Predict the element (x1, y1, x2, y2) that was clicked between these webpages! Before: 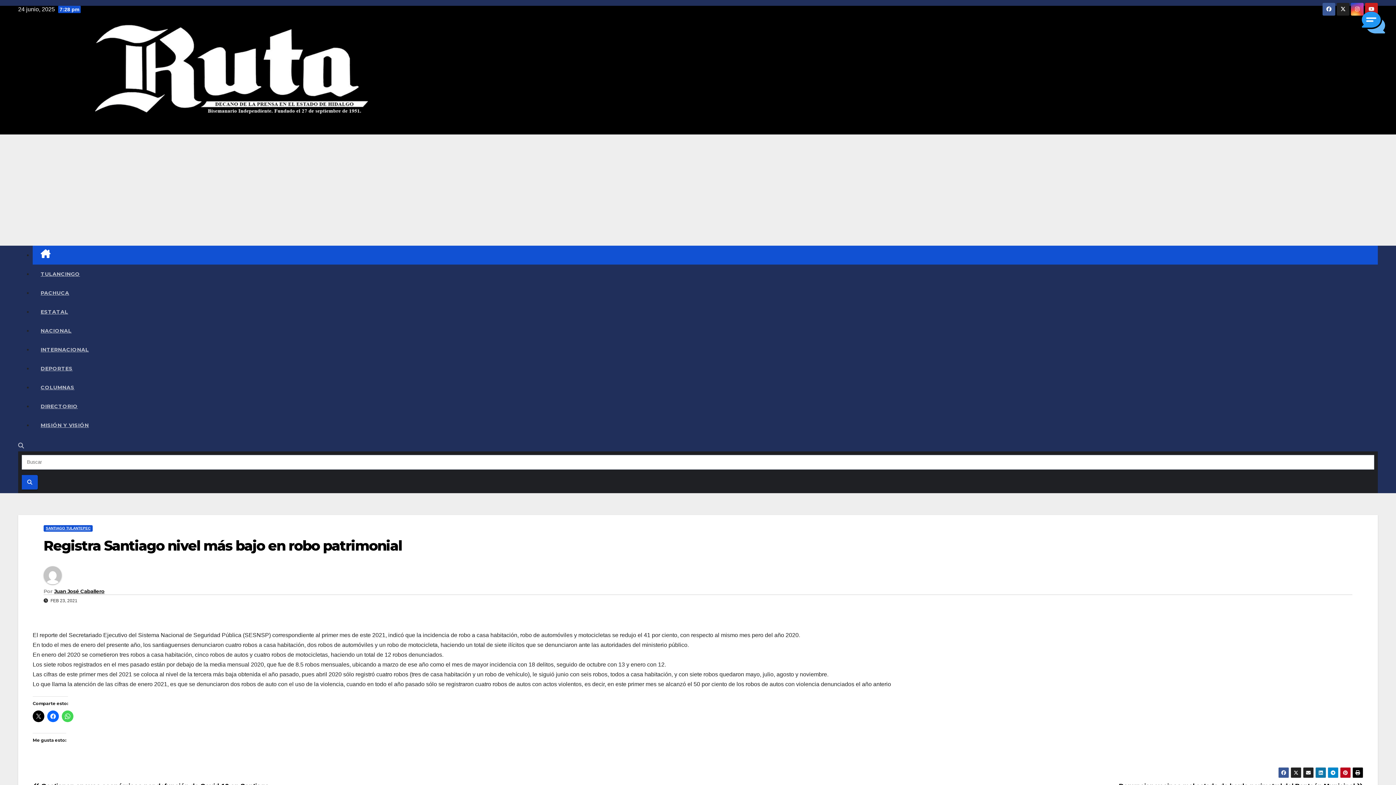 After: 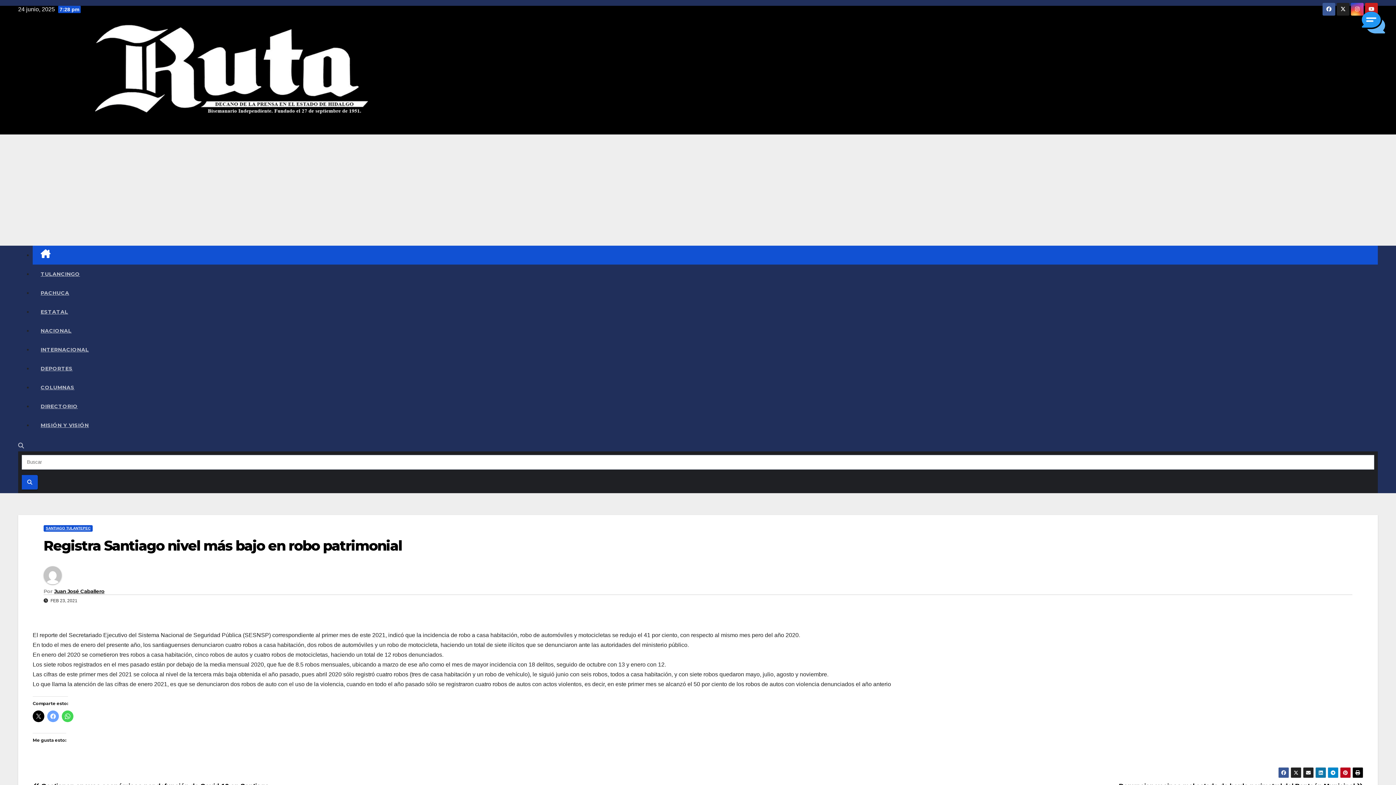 Action: bbox: (47, 711, 58, 722)